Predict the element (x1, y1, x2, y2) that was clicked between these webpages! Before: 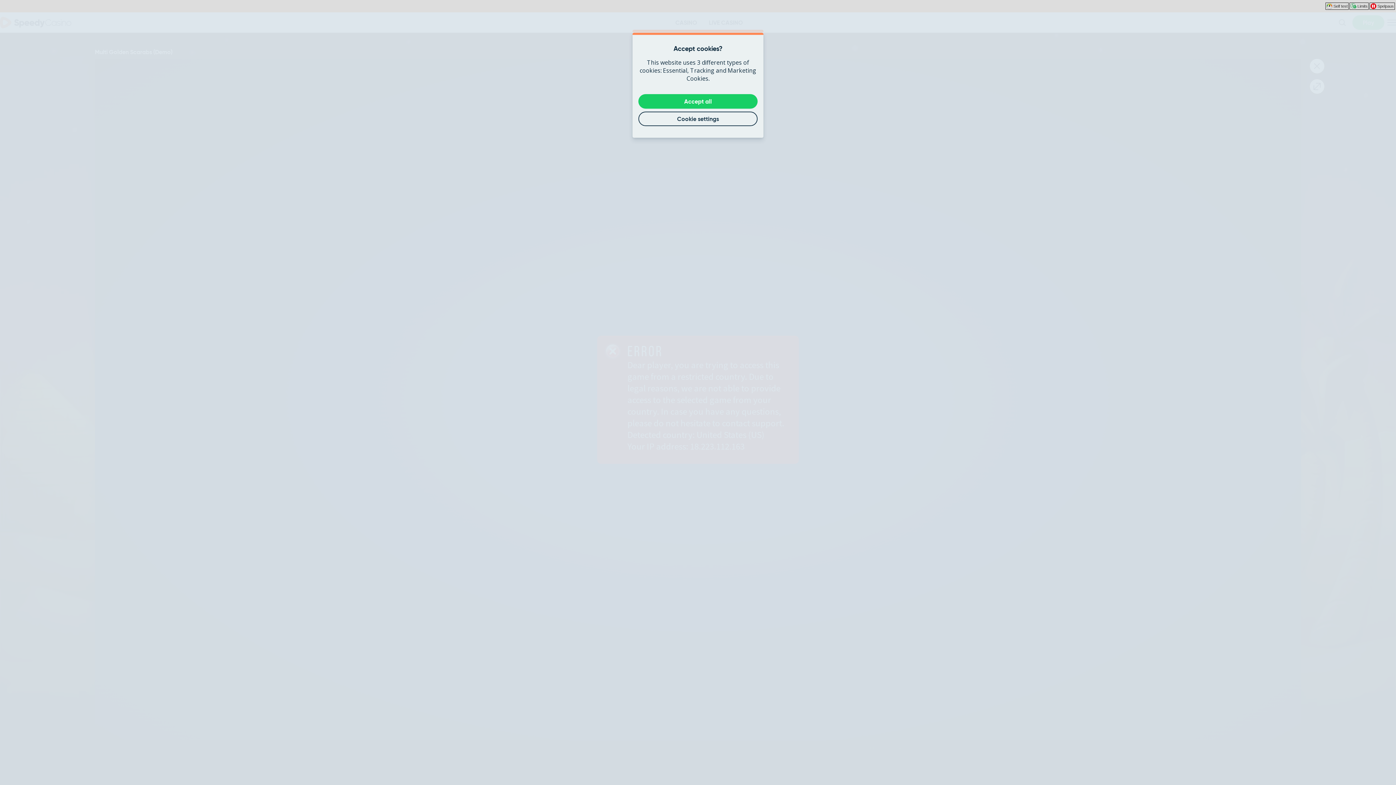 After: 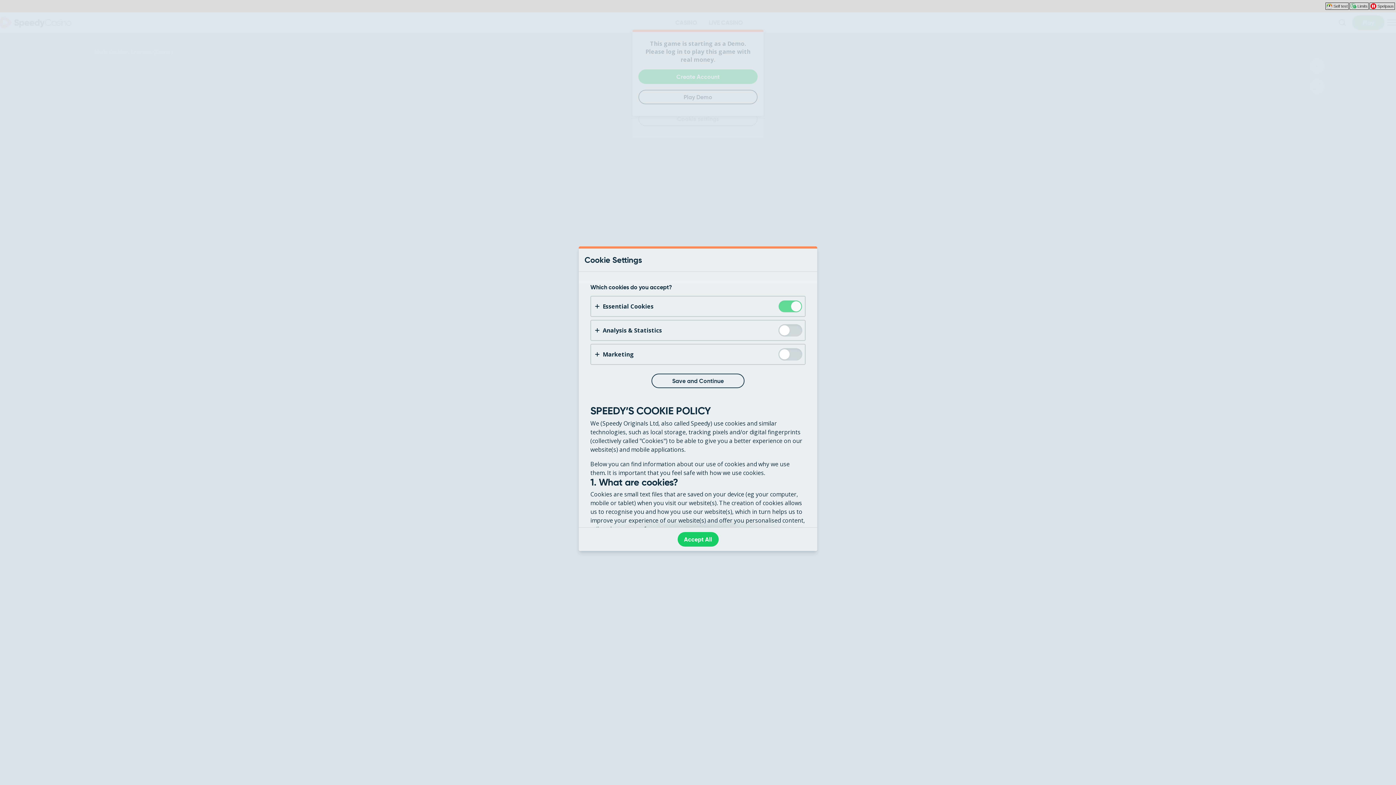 Action: label: Cookie settings bbox: (638, 111, 757, 126)